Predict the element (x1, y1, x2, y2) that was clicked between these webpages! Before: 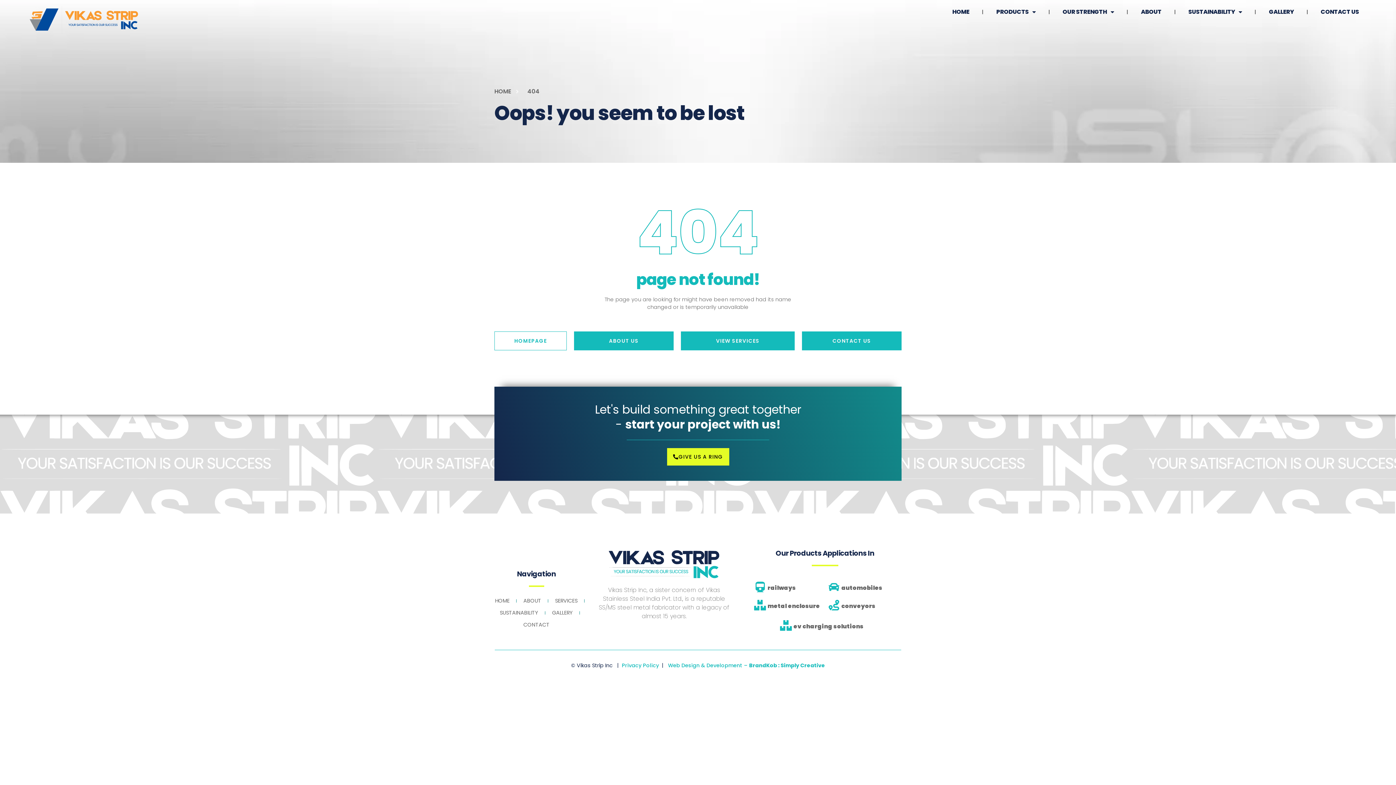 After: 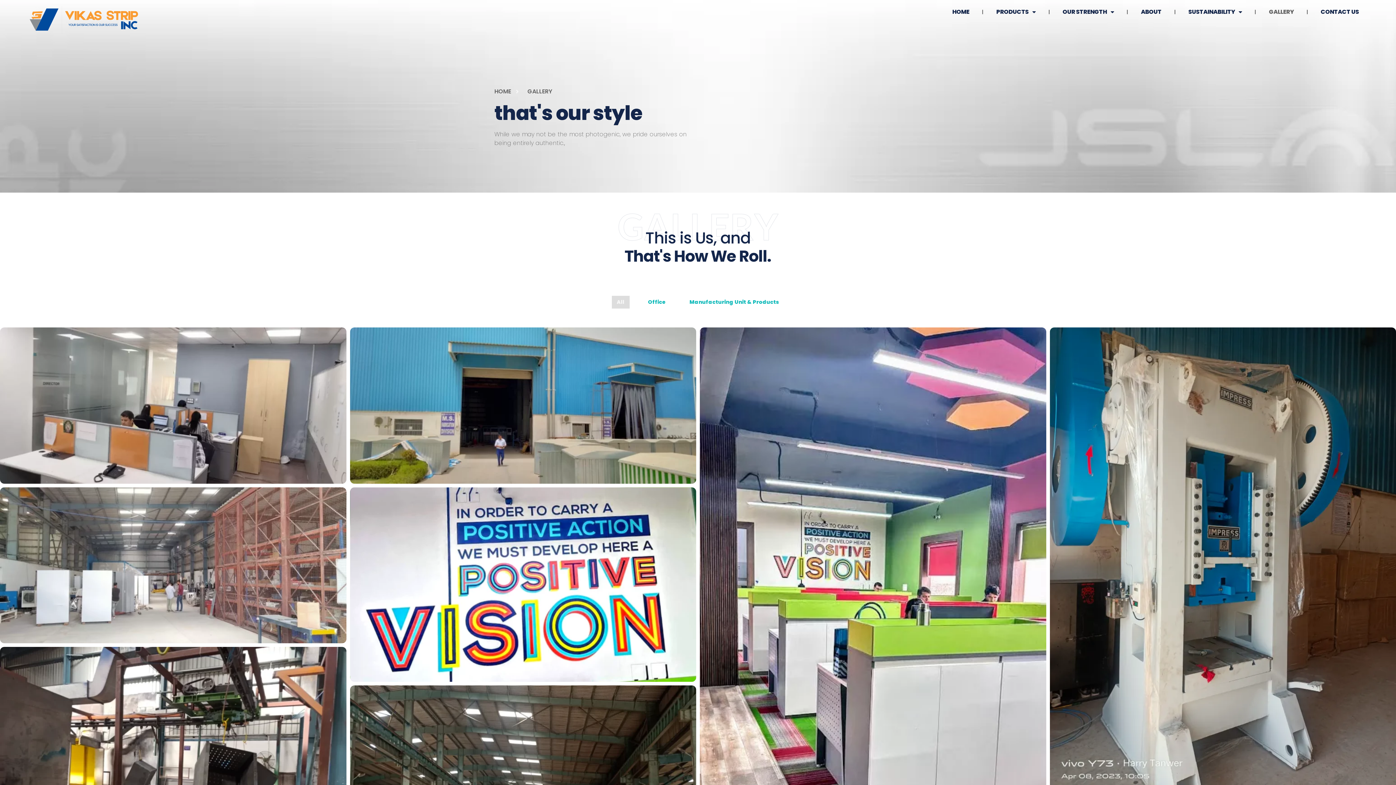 Action: label: GALLERY bbox: (552, 607, 572, 619)